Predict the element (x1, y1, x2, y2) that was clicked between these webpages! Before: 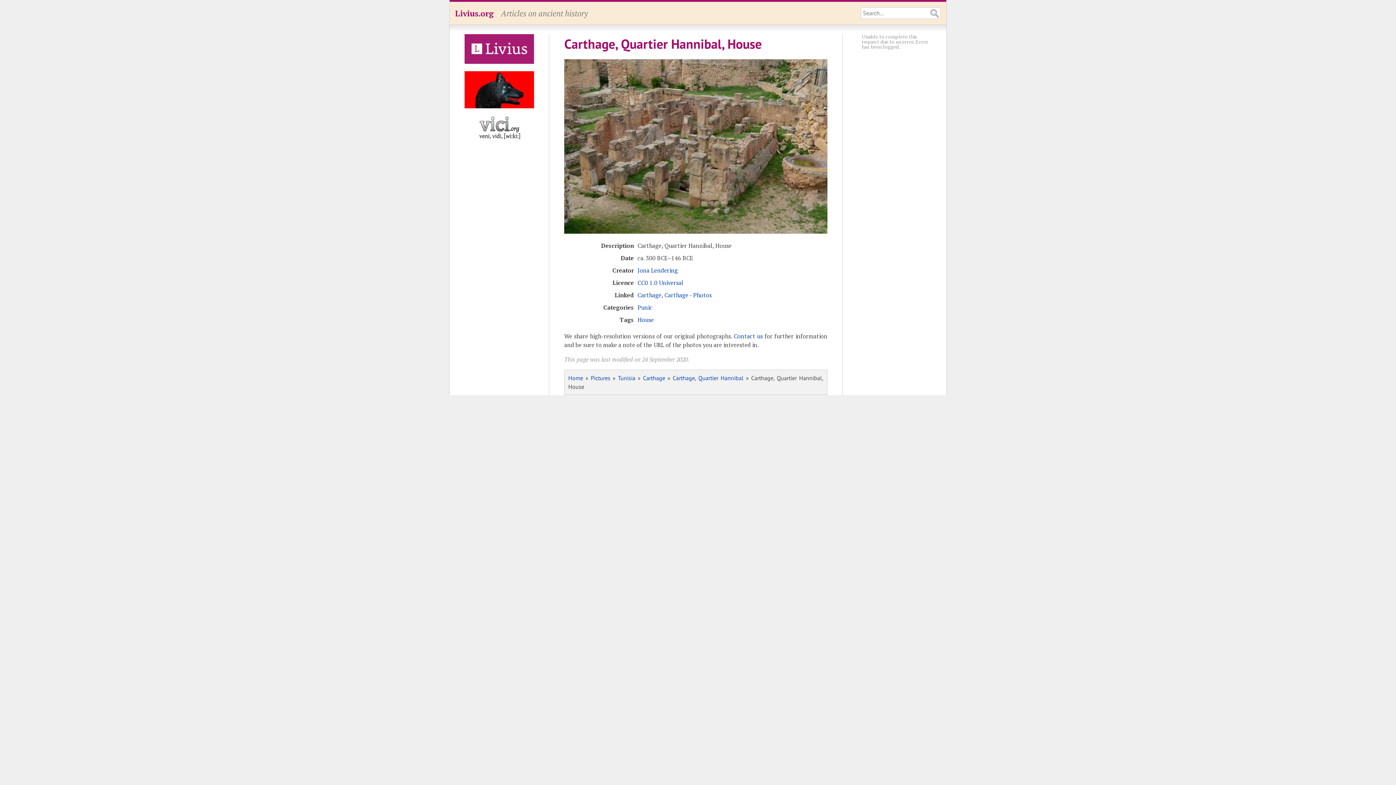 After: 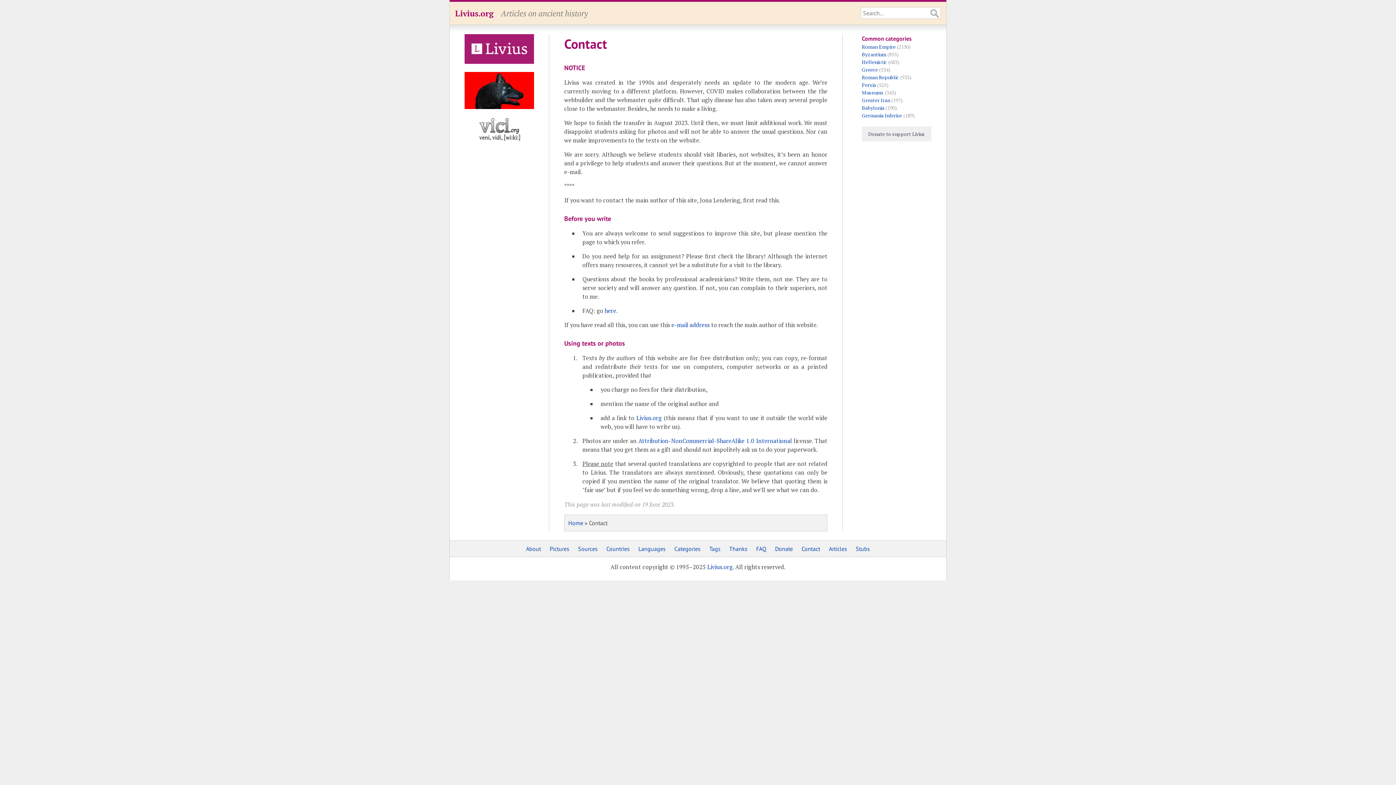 Action: bbox: (733, 332, 763, 340) label: Contact us